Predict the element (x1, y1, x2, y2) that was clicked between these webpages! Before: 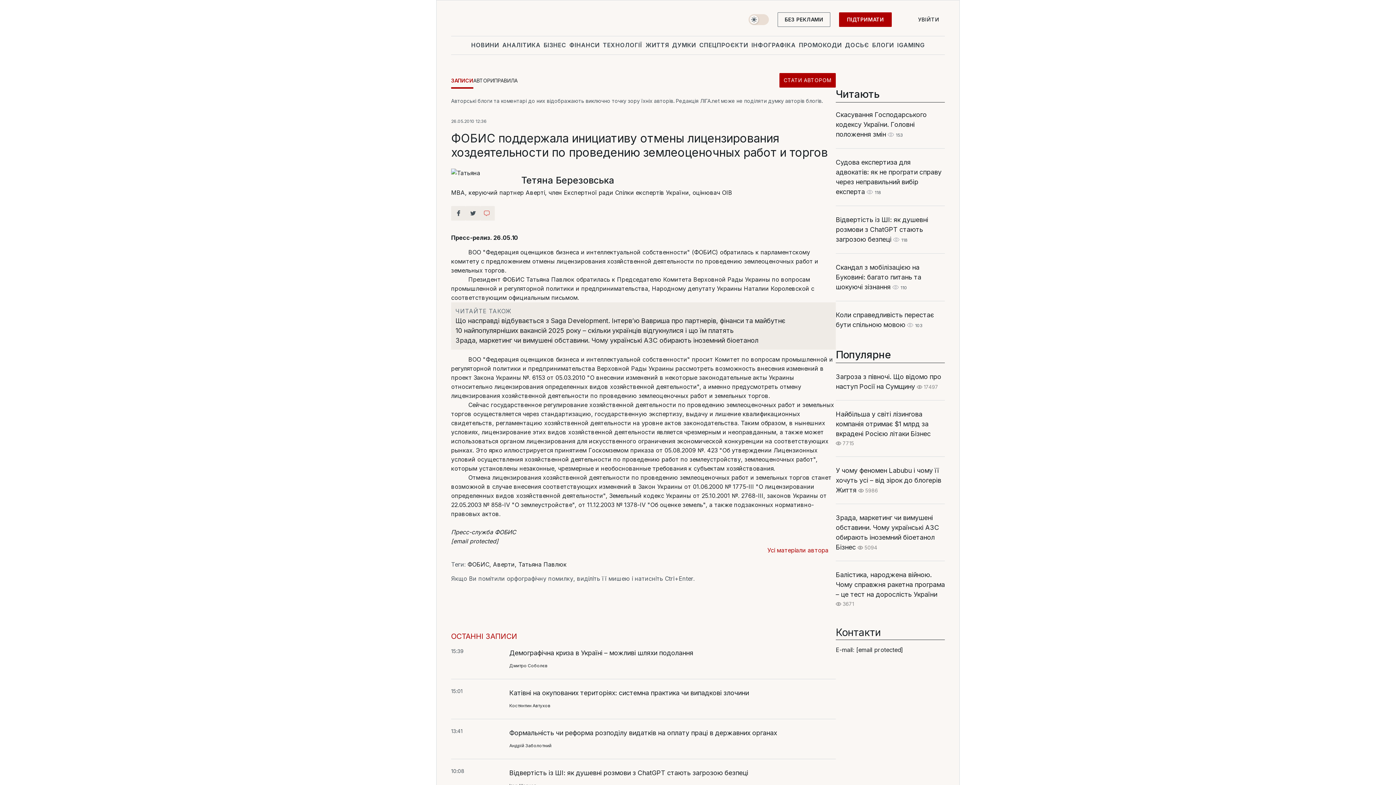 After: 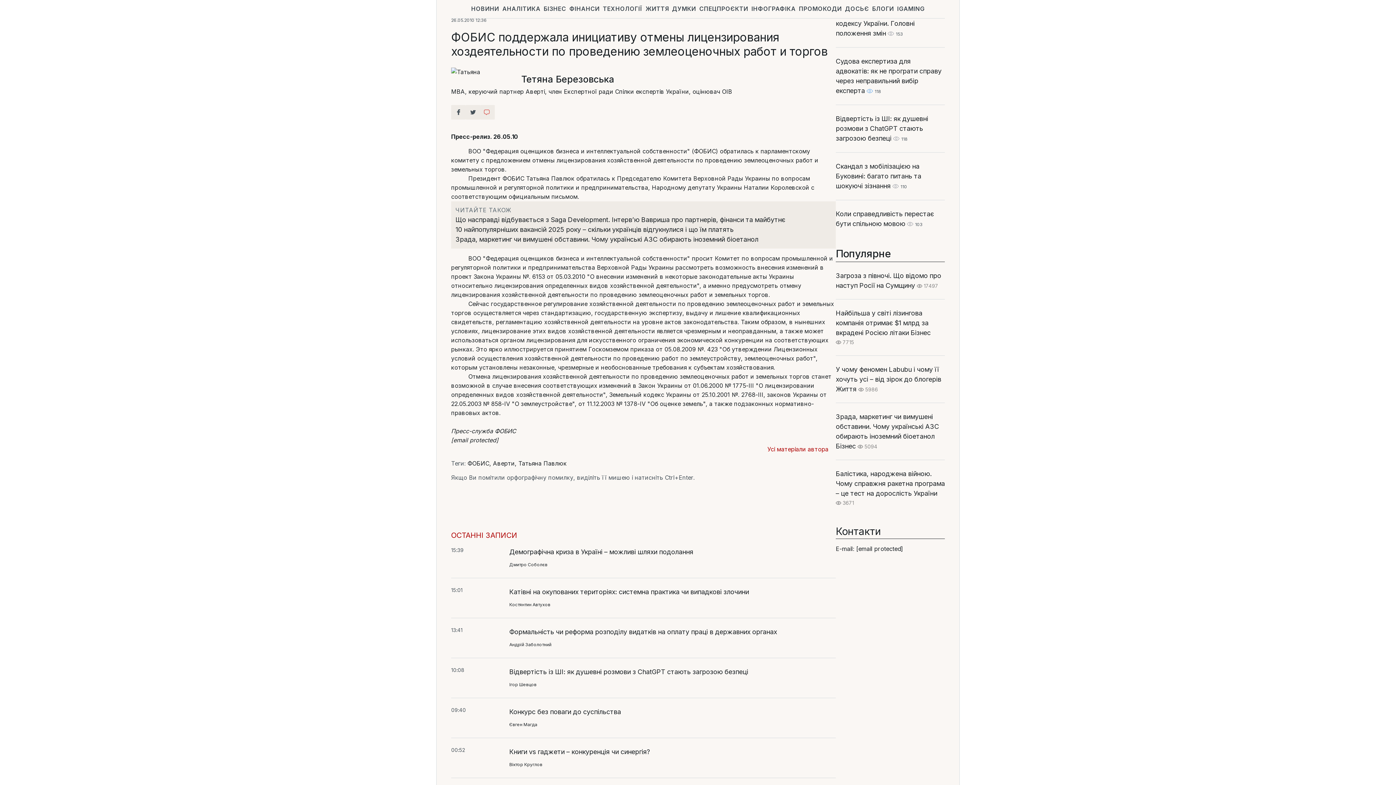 Action: bbox: (836, 89, 945, 102) label: Читають